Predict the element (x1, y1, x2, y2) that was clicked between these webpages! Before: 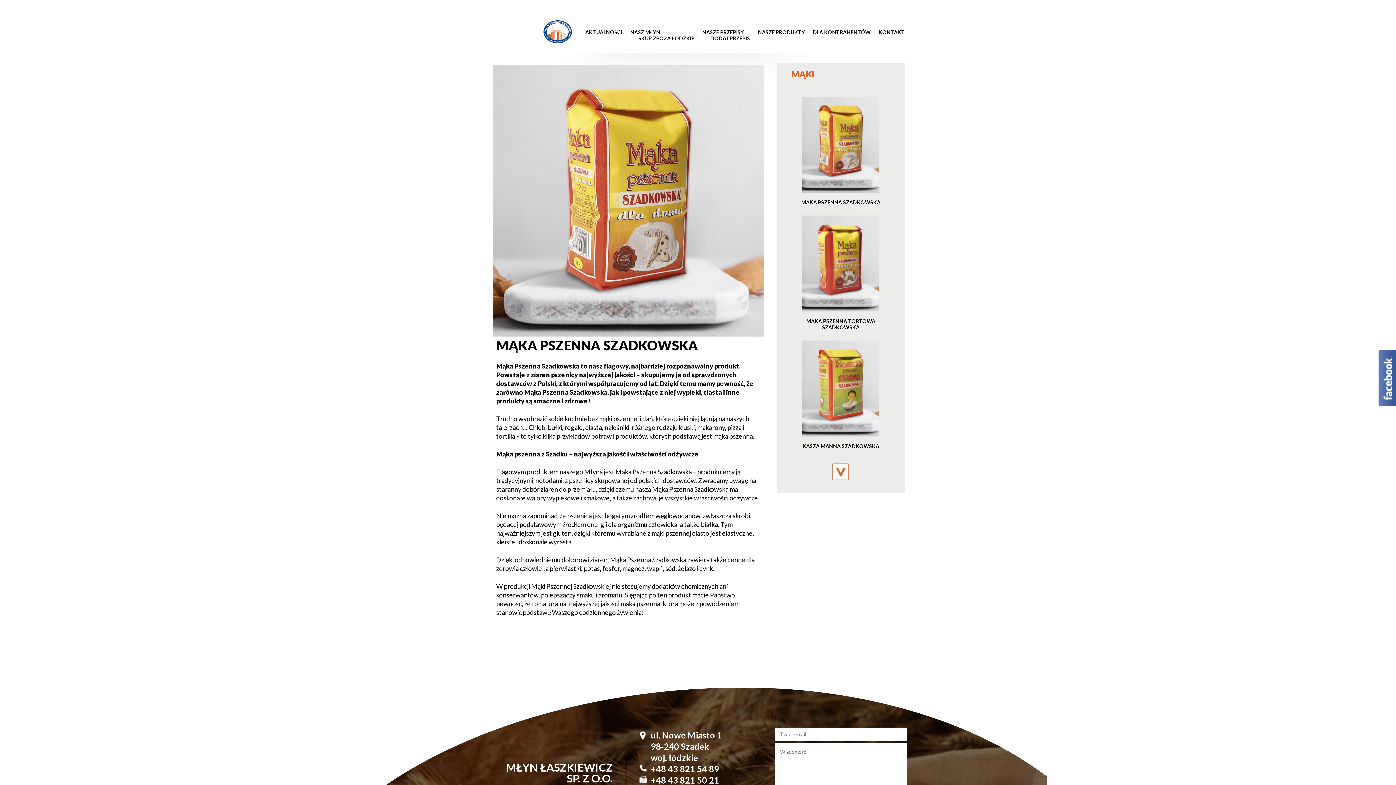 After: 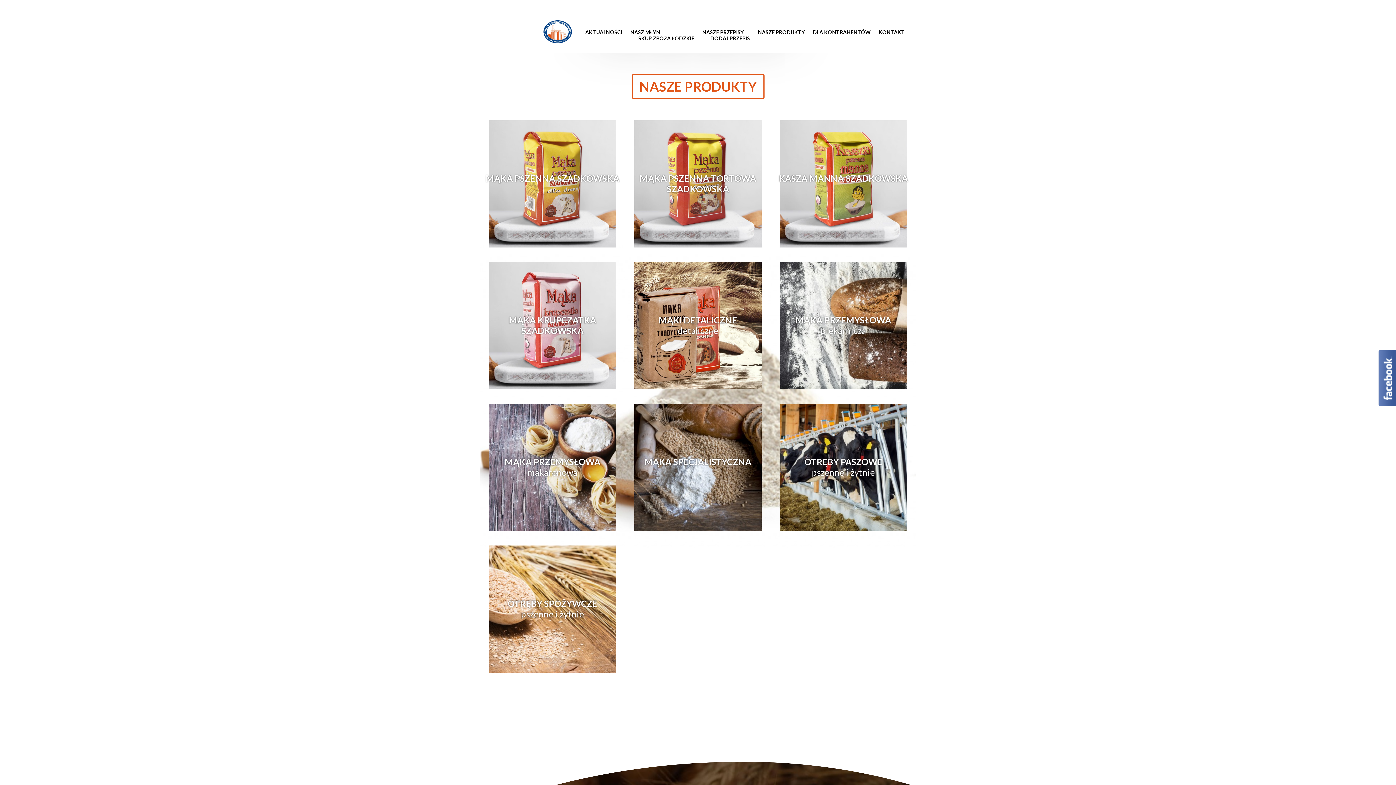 Action: bbox: (758, 29, 805, 35) label: NASZE PRODUKTY